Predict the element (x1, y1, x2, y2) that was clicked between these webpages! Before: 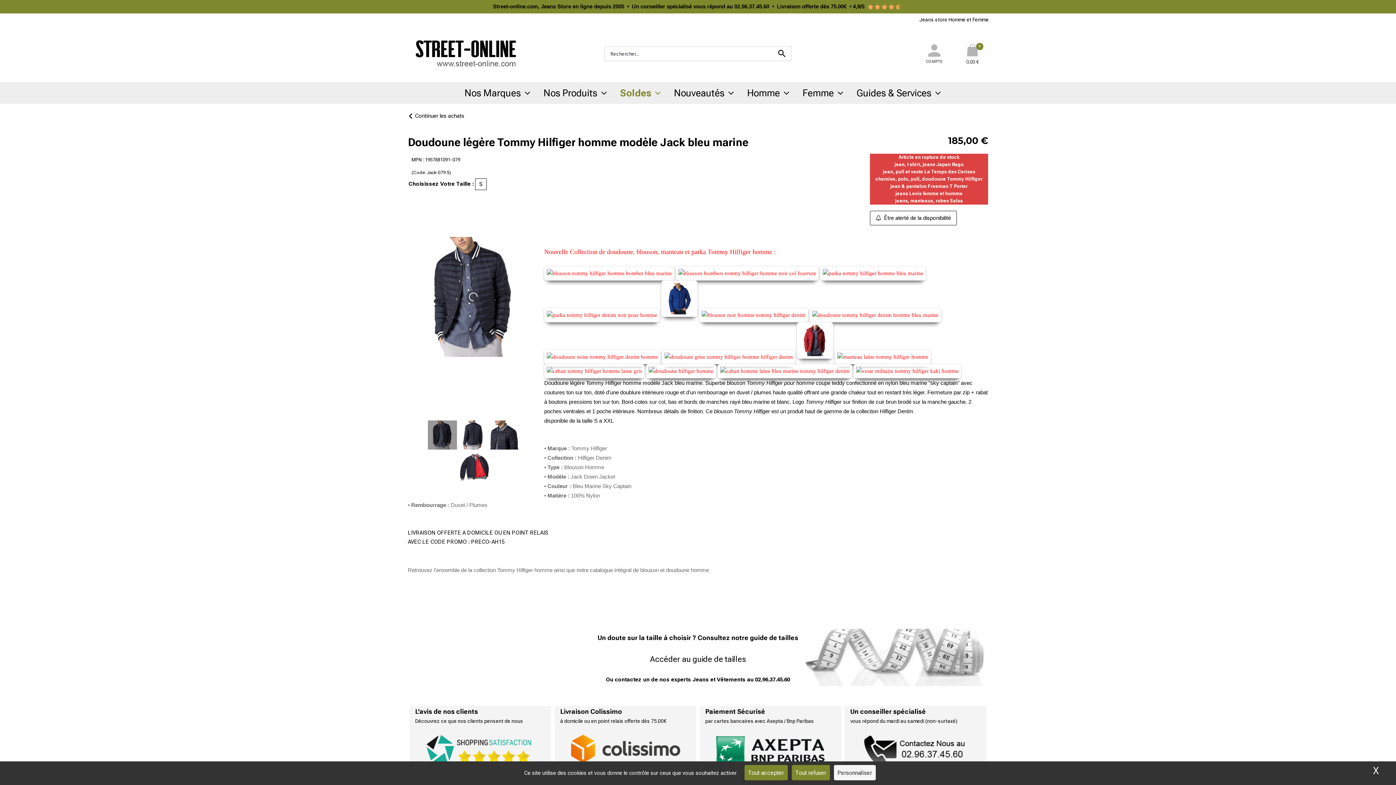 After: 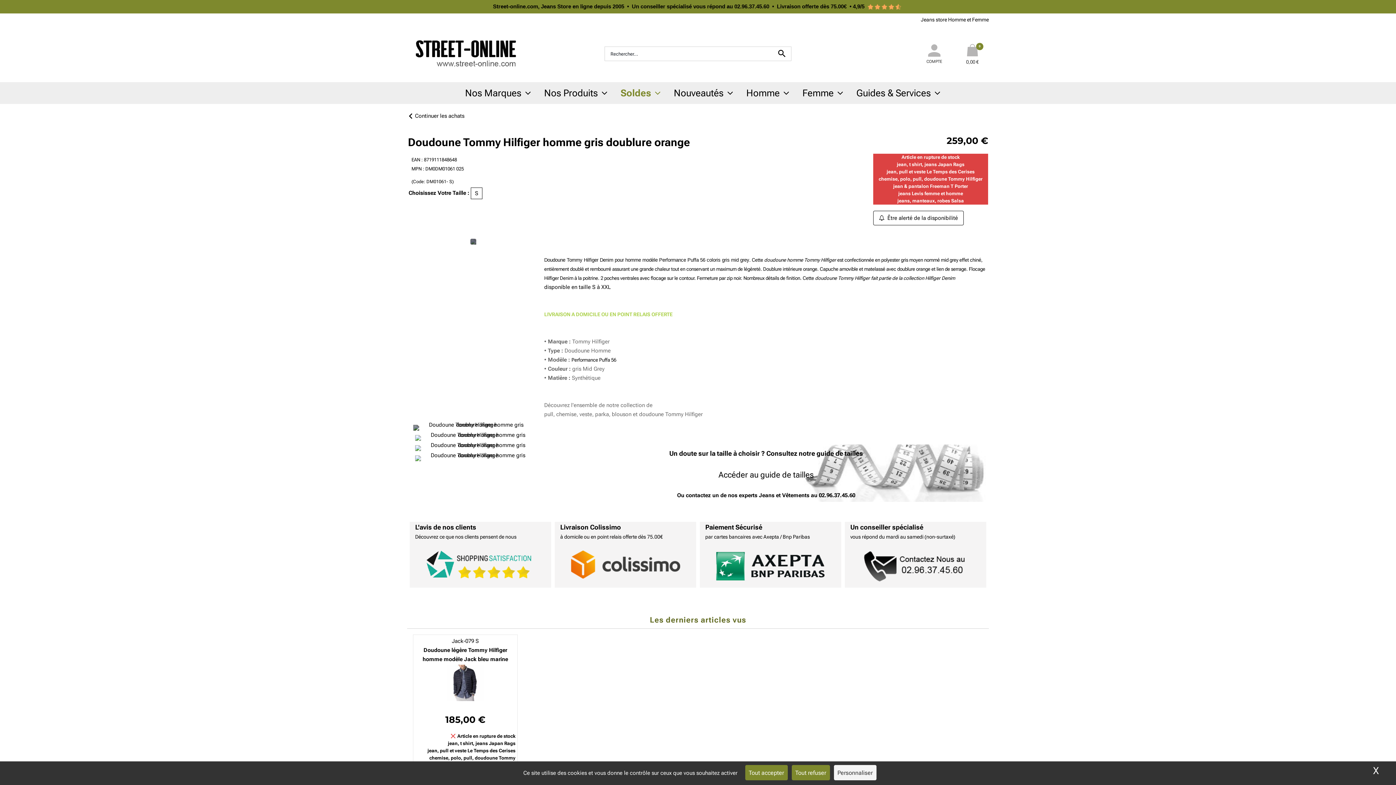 Action: bbox: (646, 368, 716, 374)